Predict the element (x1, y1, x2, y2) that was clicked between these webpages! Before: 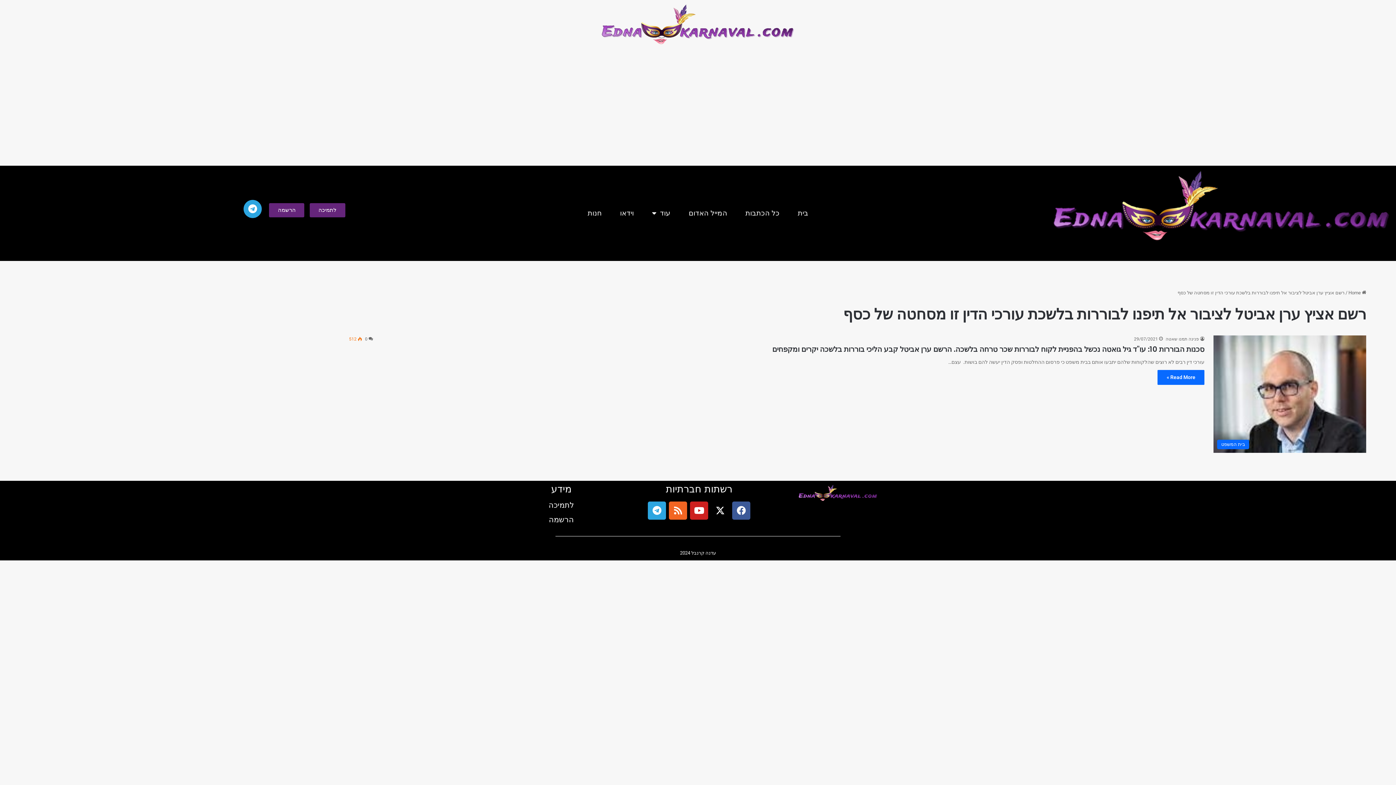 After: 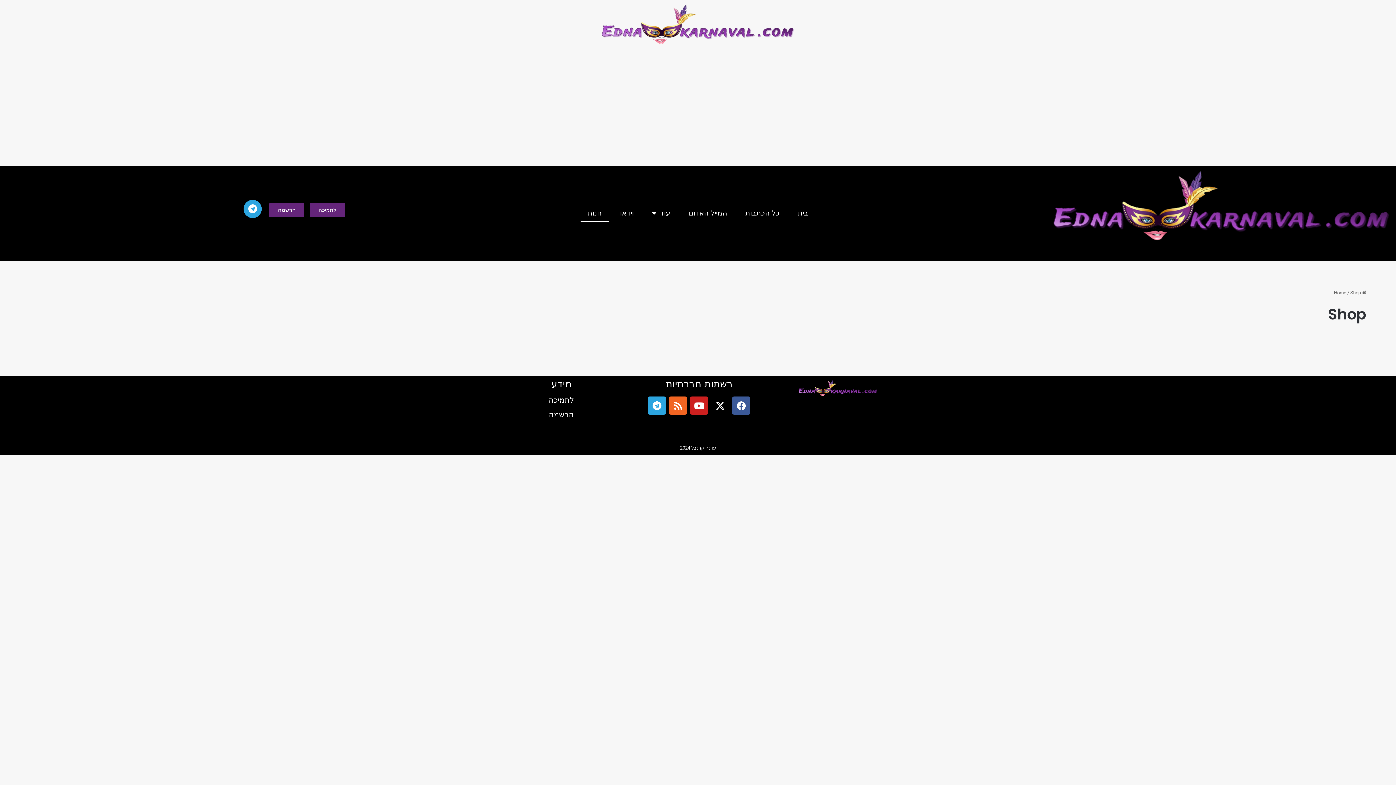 Action: label: חנות bbox: (580, 205, 609, 221)